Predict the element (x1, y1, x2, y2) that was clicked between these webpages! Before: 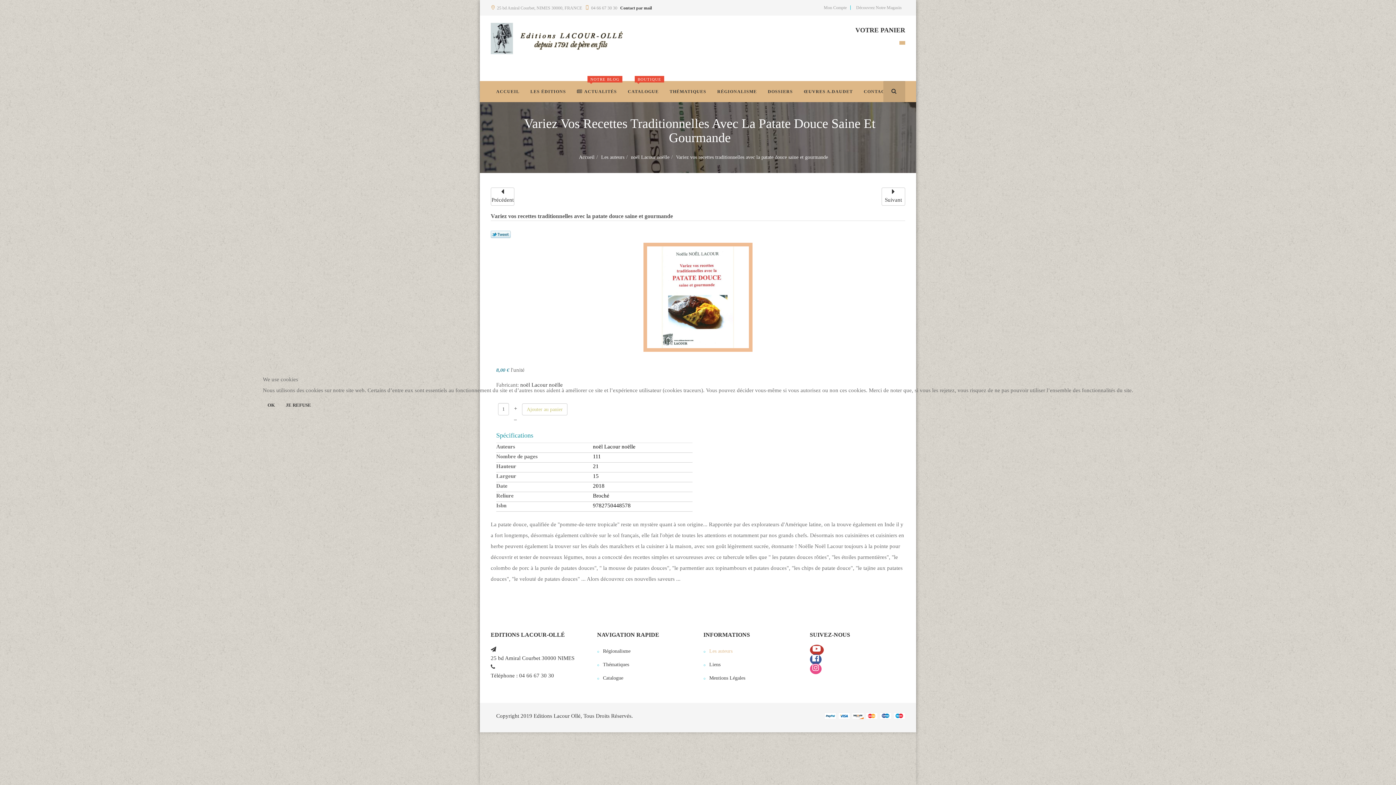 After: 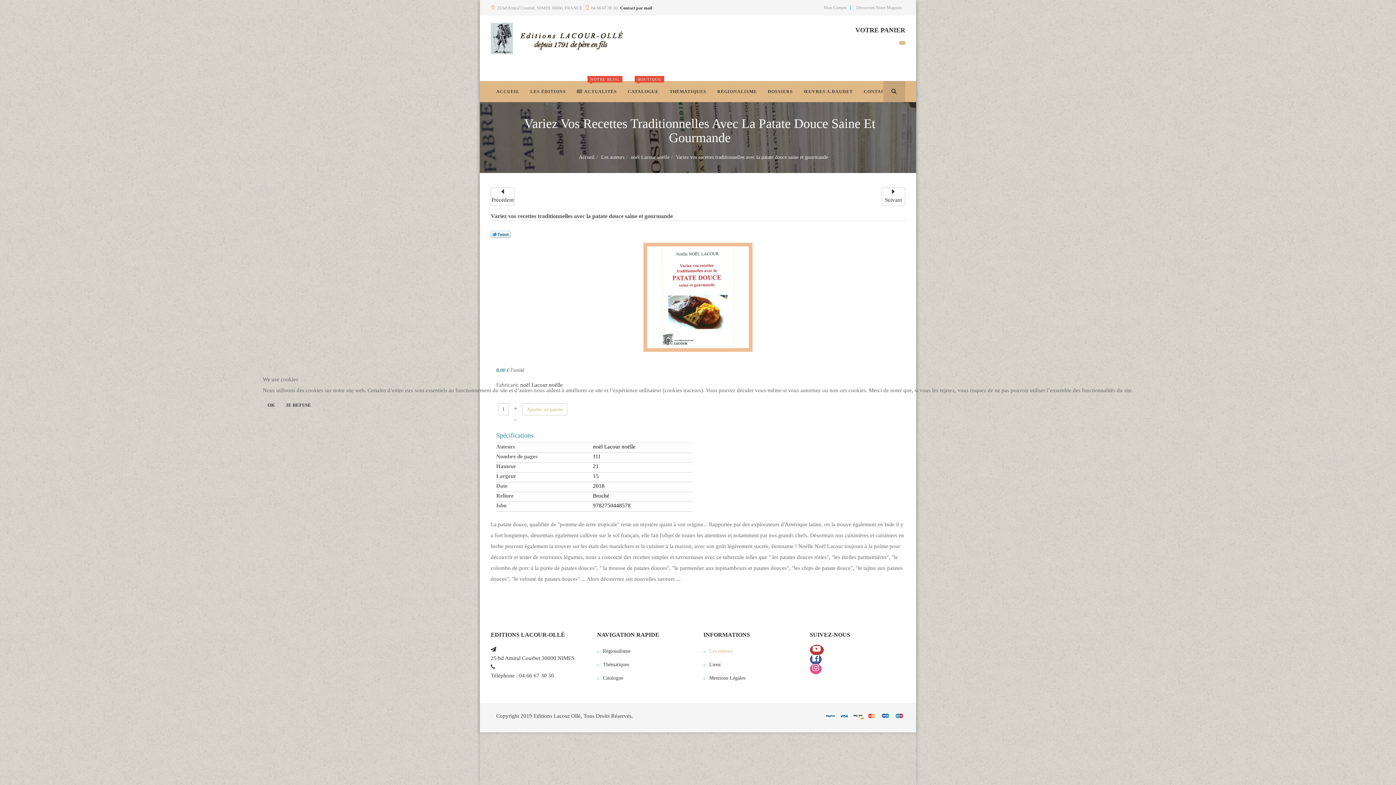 Action: bbox: (281, 399, 316, 411) label: JE REFUSE